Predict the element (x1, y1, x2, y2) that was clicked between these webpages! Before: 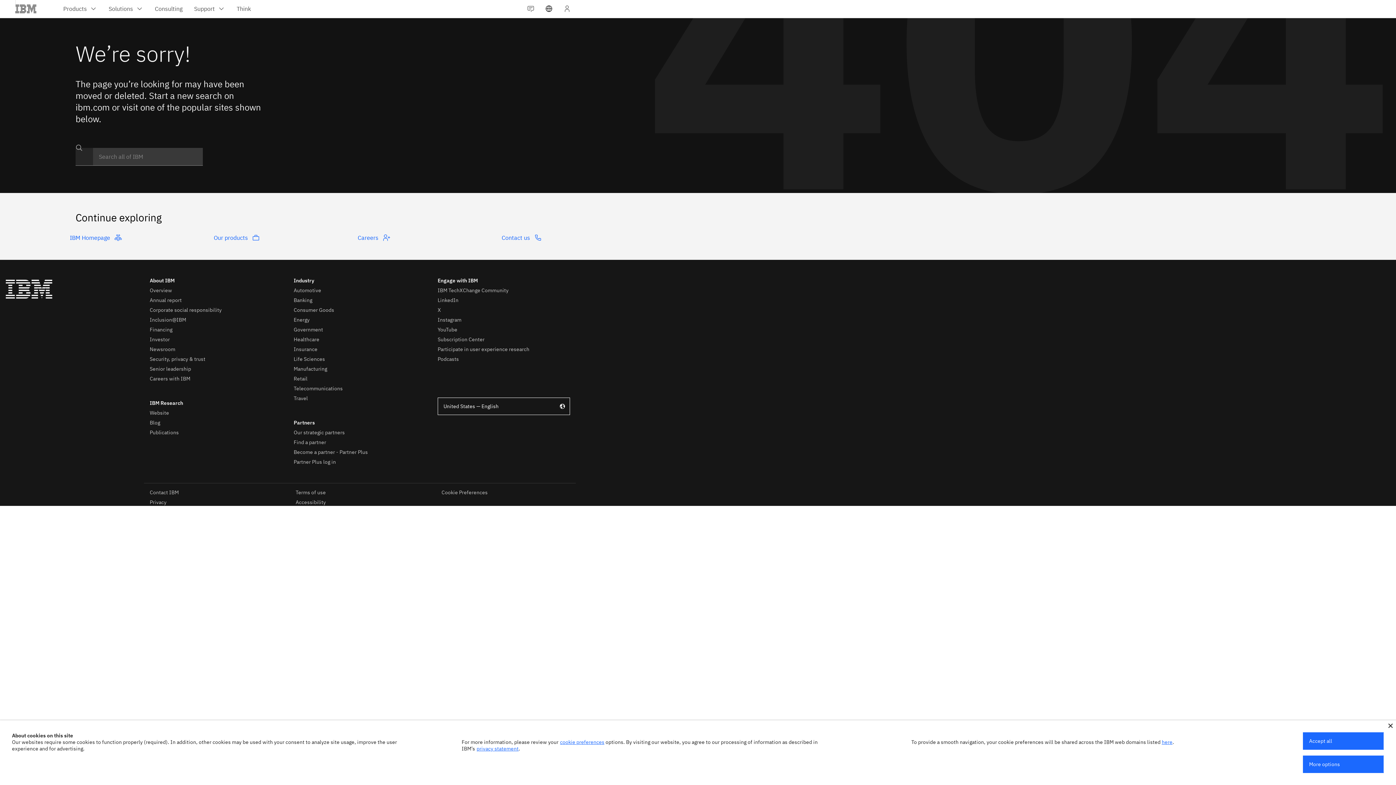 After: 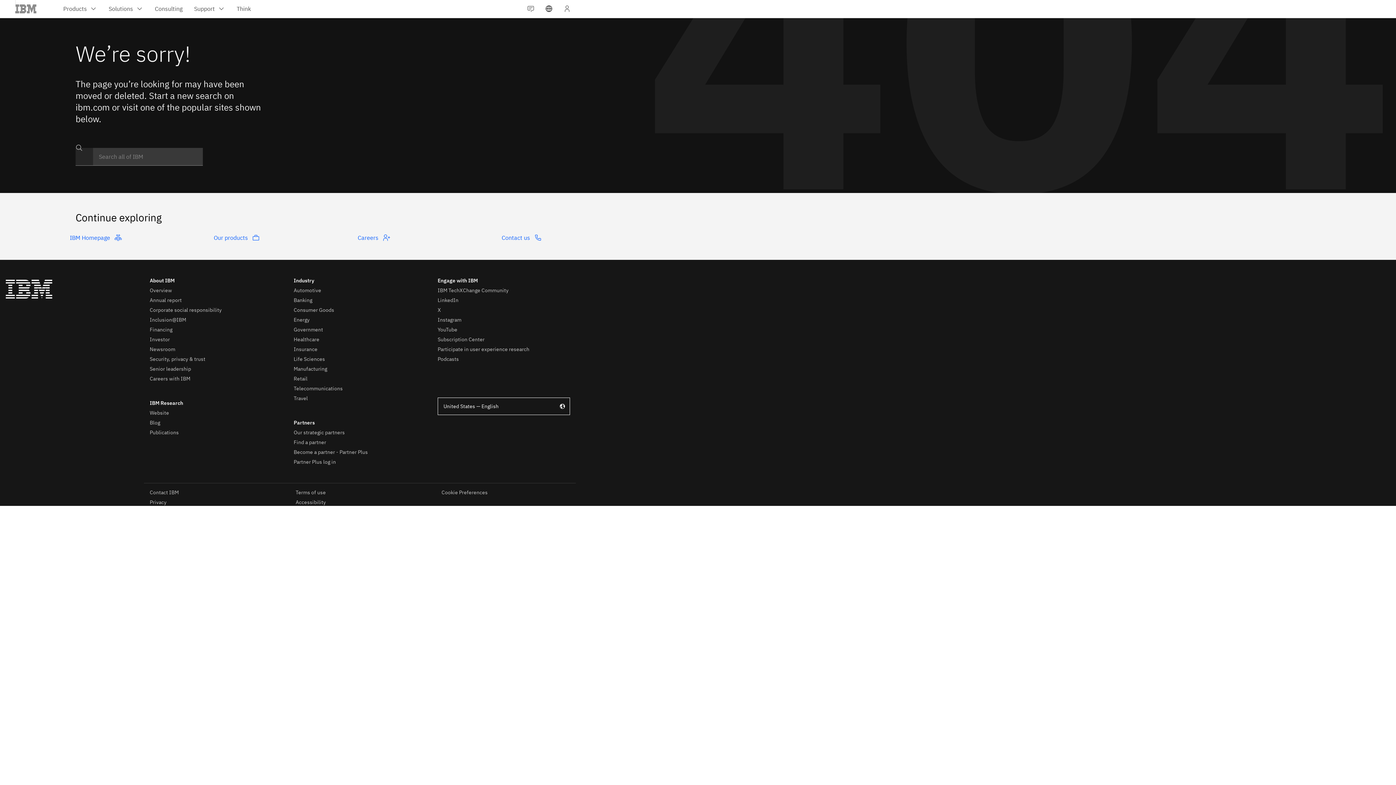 Action: bbox: (1388, 724, 1393, 728)